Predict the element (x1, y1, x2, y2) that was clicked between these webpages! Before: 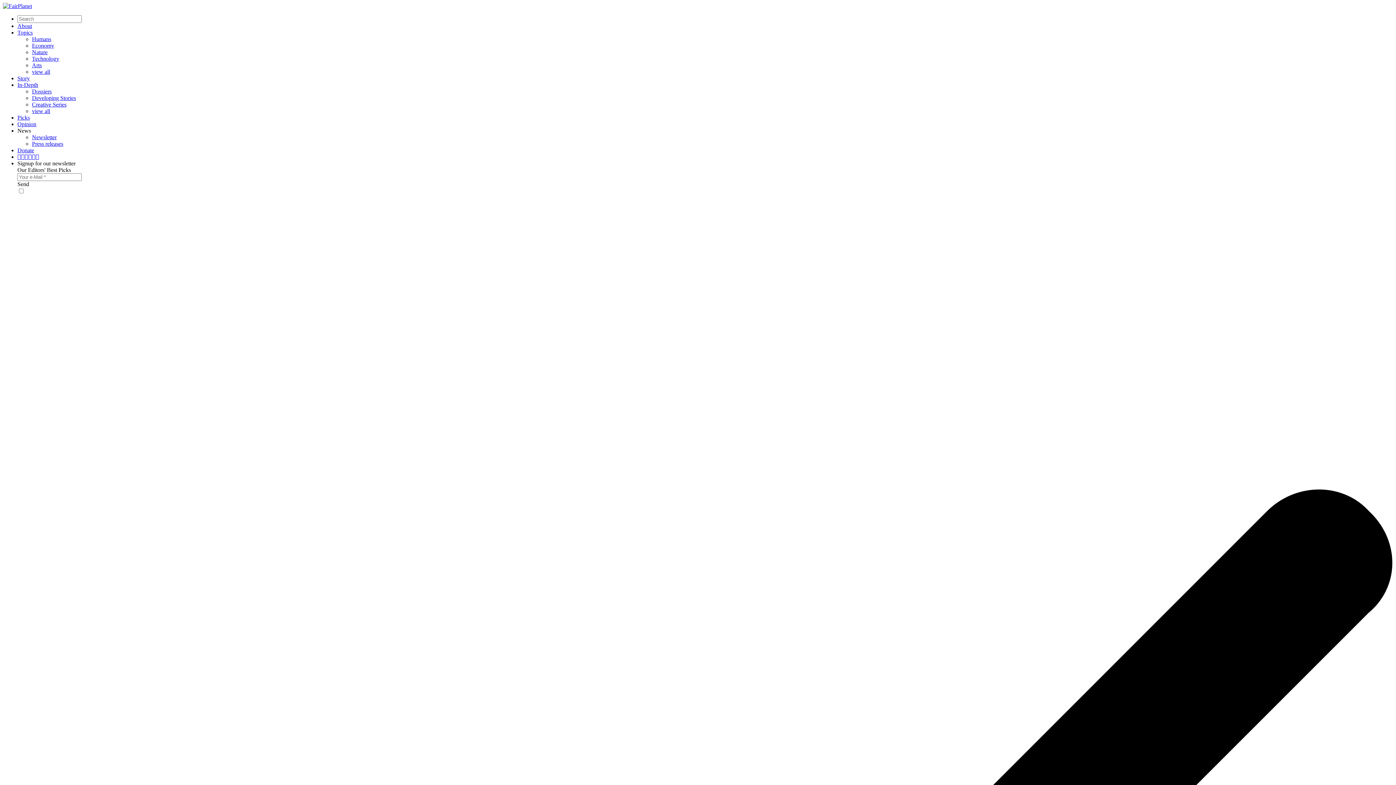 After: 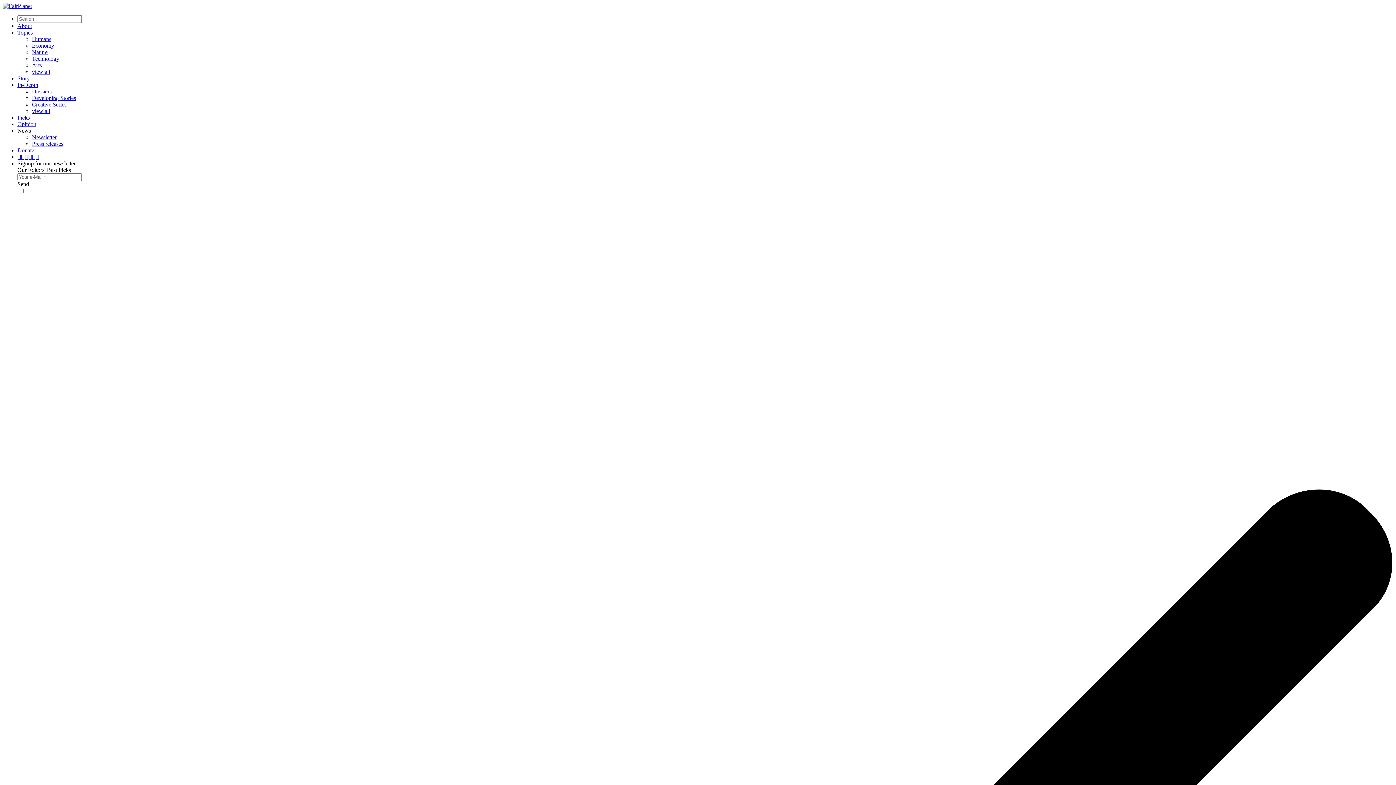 Action: label: Twitter bbox: (28, 153, 32, 160)